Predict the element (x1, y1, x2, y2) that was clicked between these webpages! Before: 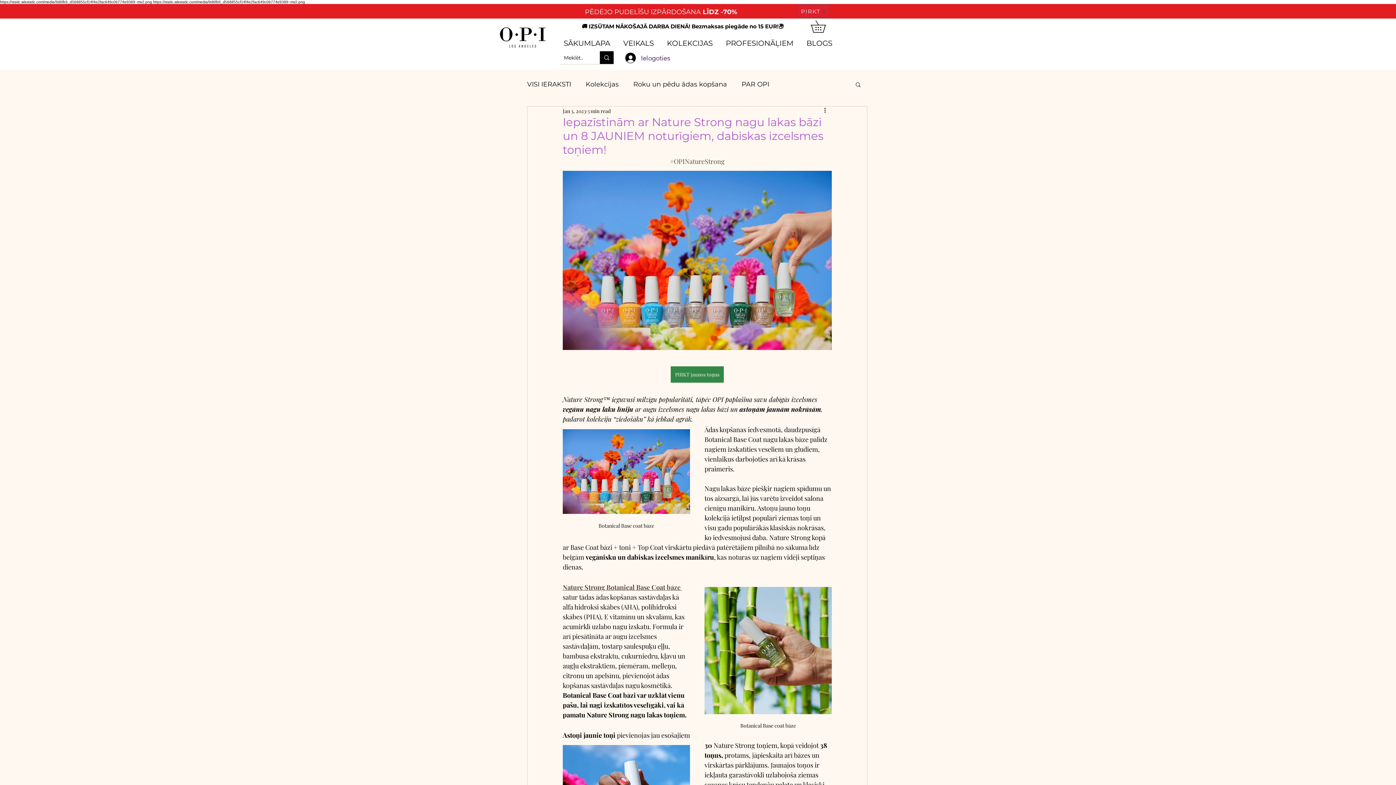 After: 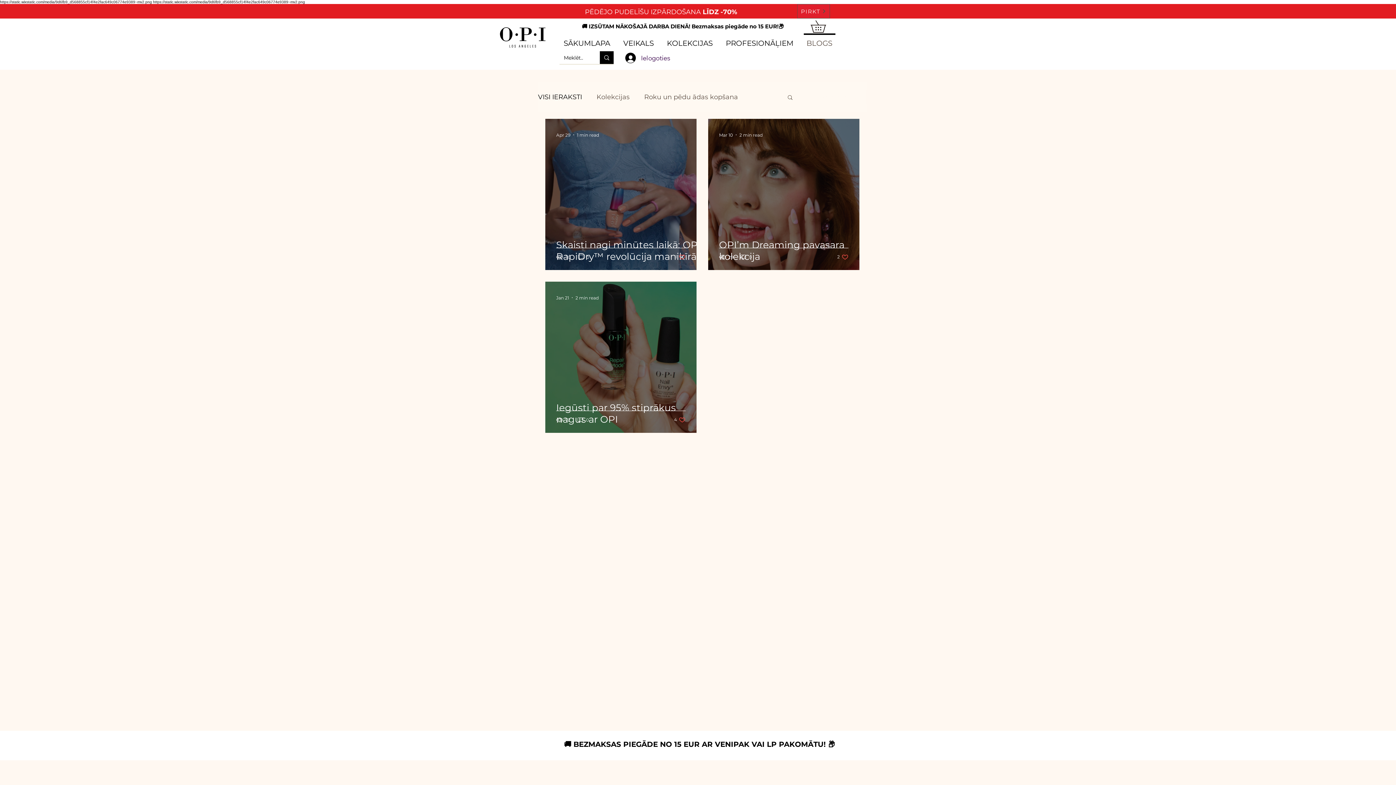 Action: bbox: (800, 33, 839, 46) label: BLOGS